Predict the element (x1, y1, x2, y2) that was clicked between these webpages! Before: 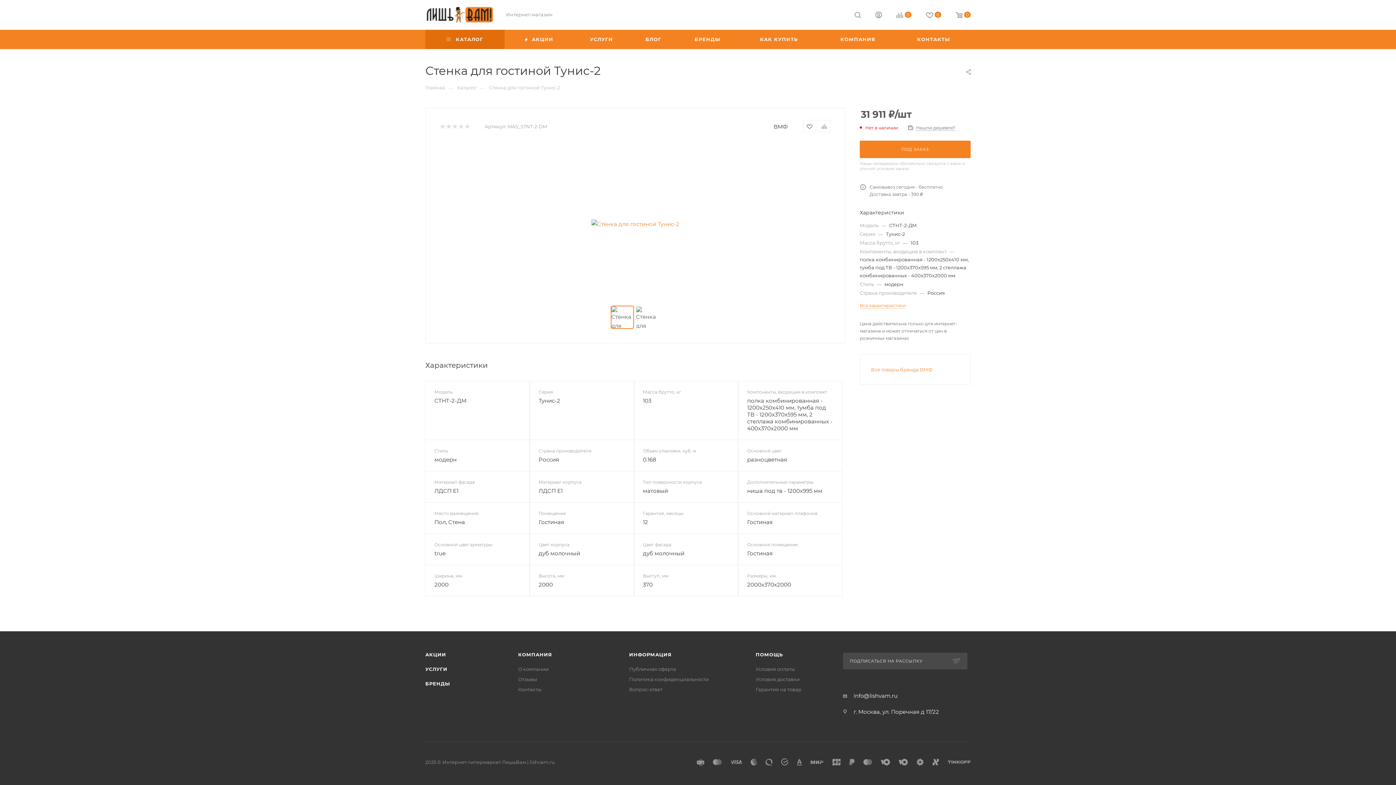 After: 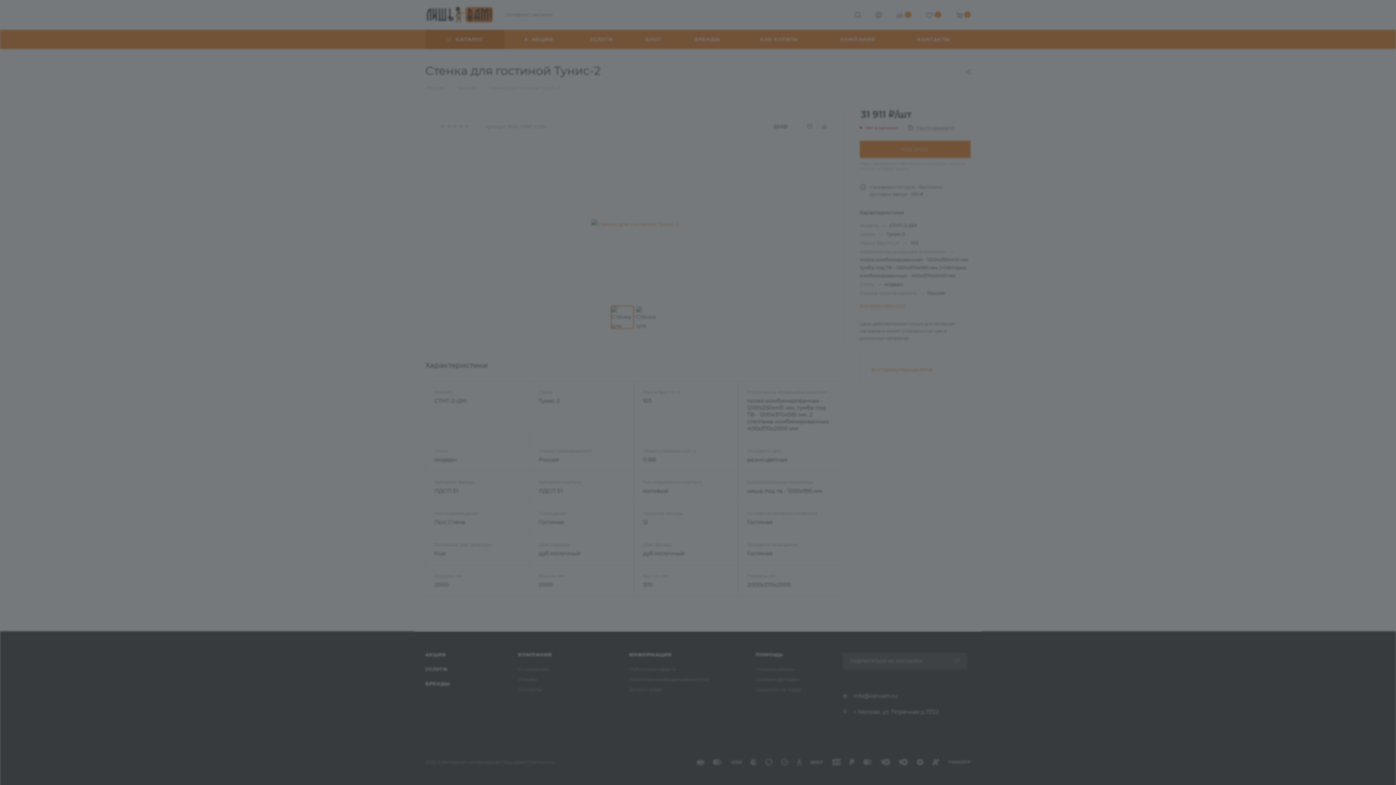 Action: bbox: (875, 11, 882, 20)